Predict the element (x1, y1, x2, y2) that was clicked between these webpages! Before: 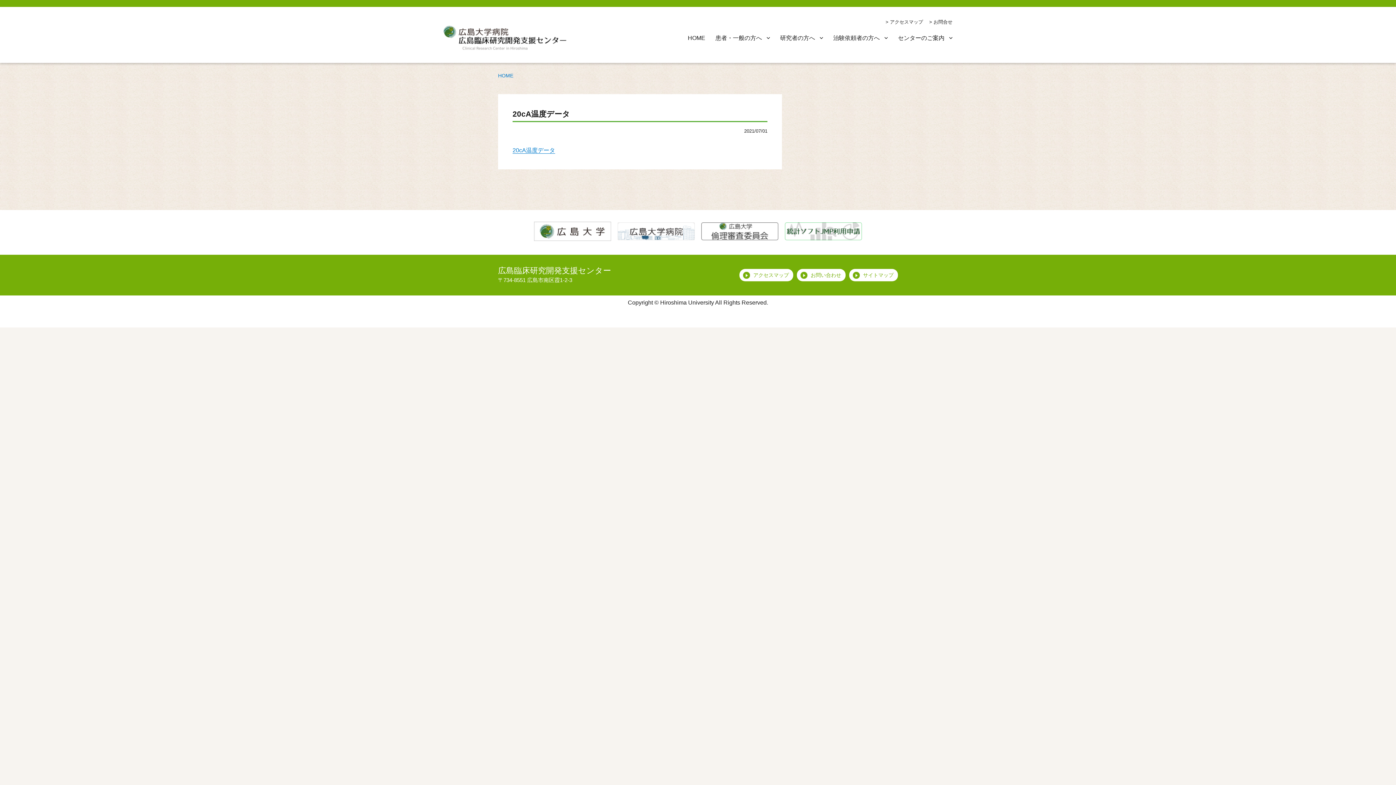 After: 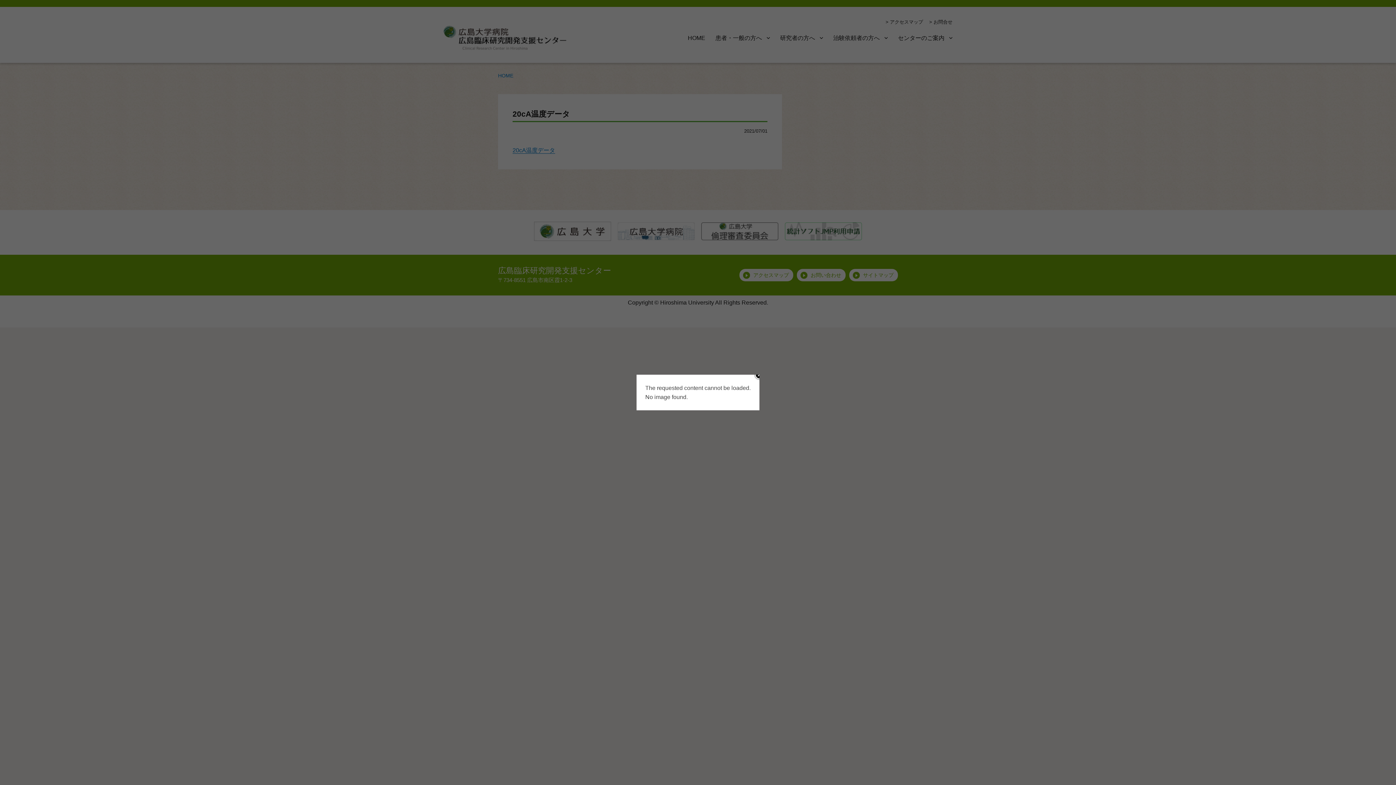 Action: bbox: (785, 228, 862, 233)